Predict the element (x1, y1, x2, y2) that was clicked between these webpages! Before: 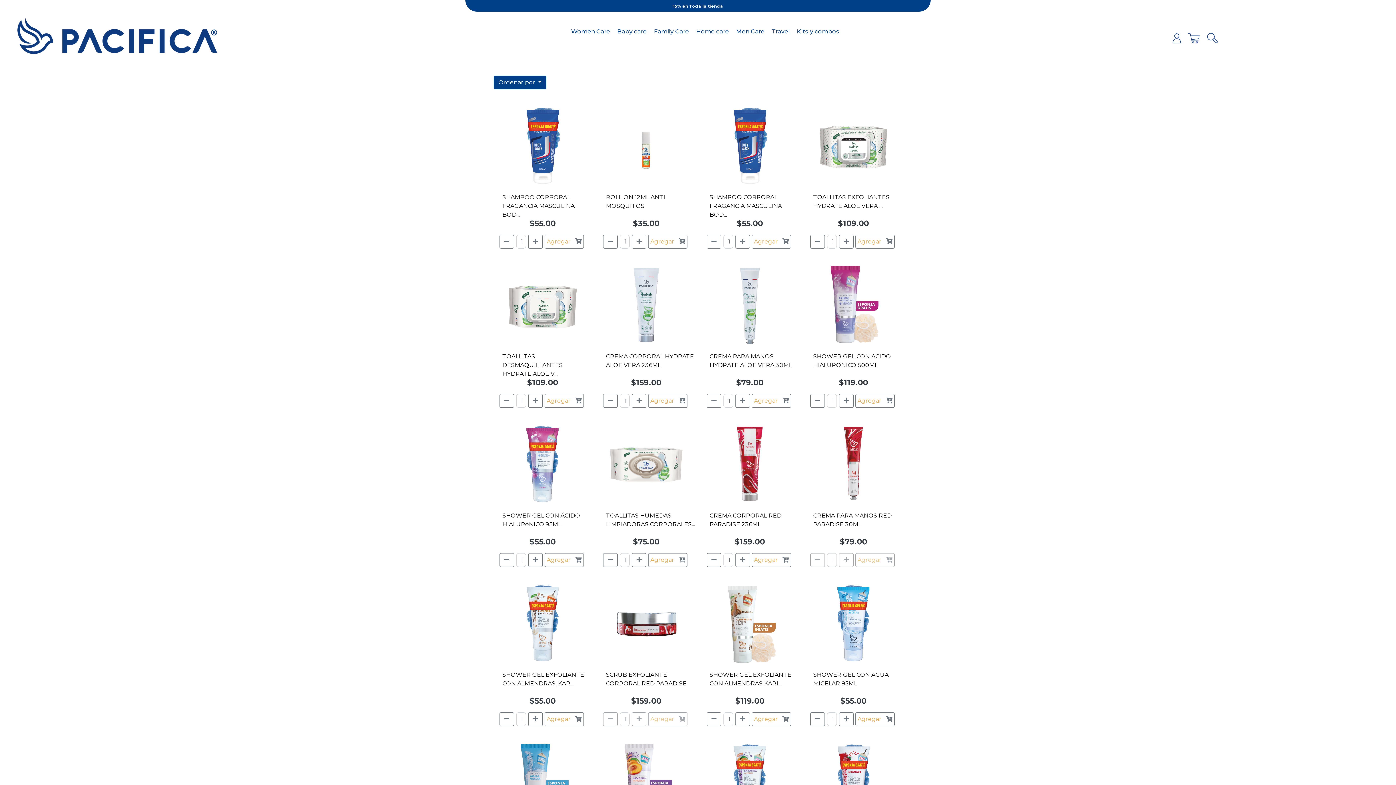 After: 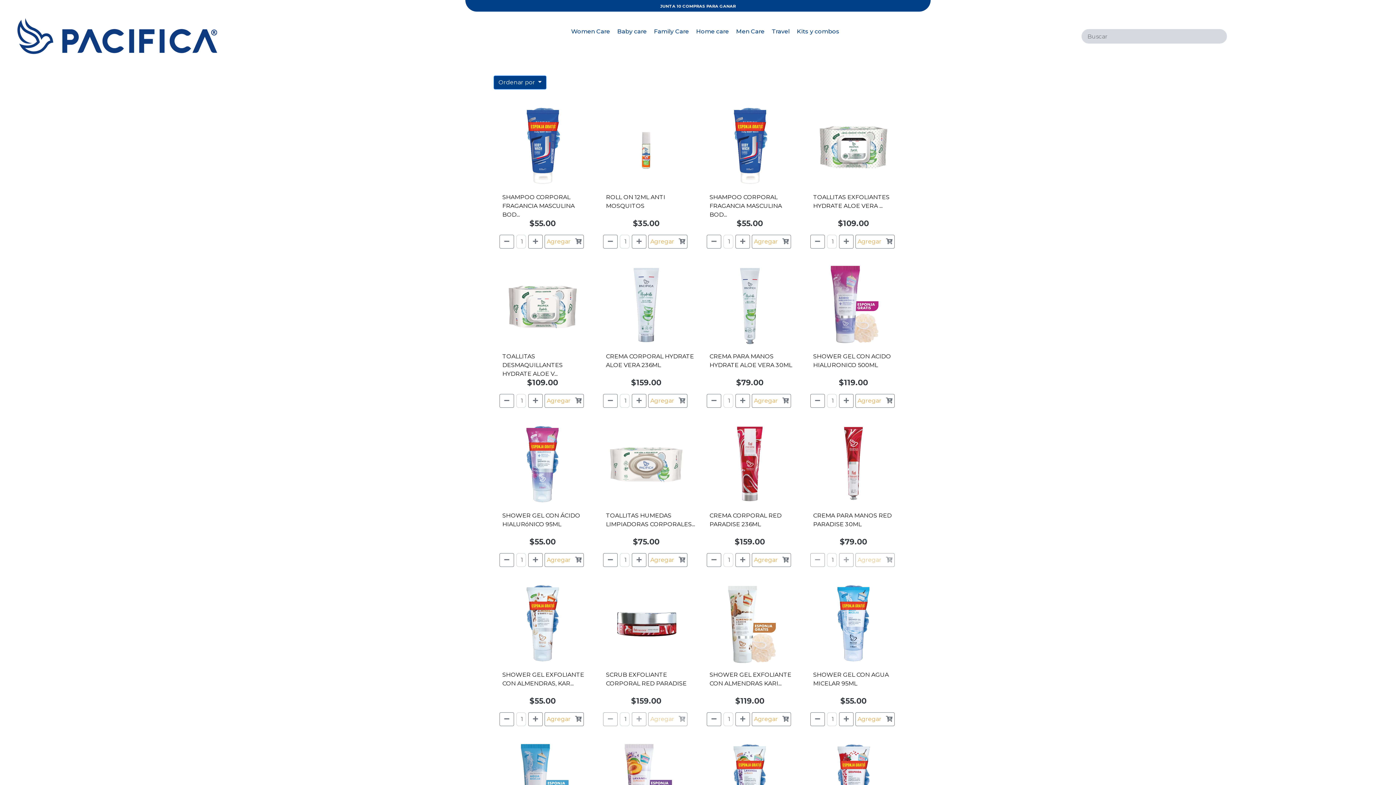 Action: bbox: (1202, 29, 1223, 46)